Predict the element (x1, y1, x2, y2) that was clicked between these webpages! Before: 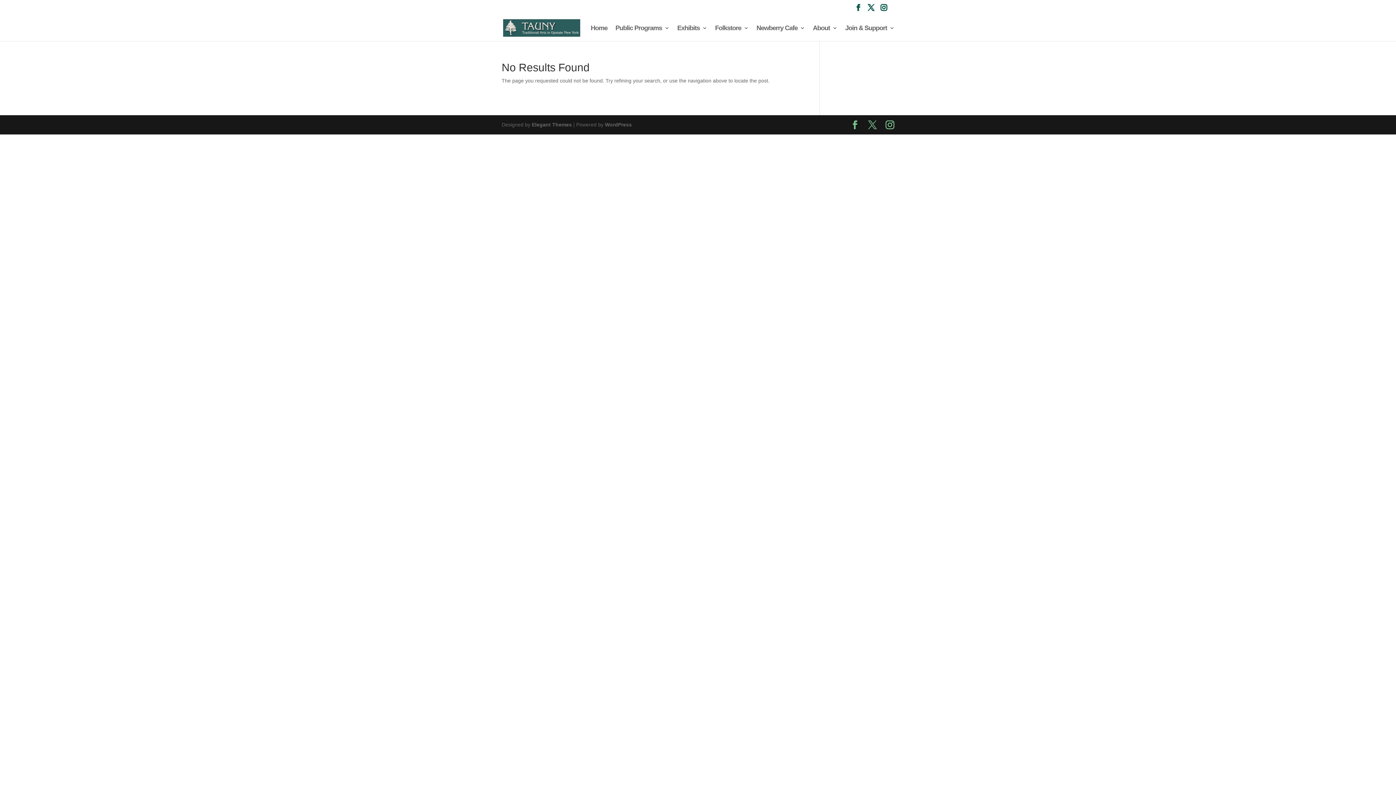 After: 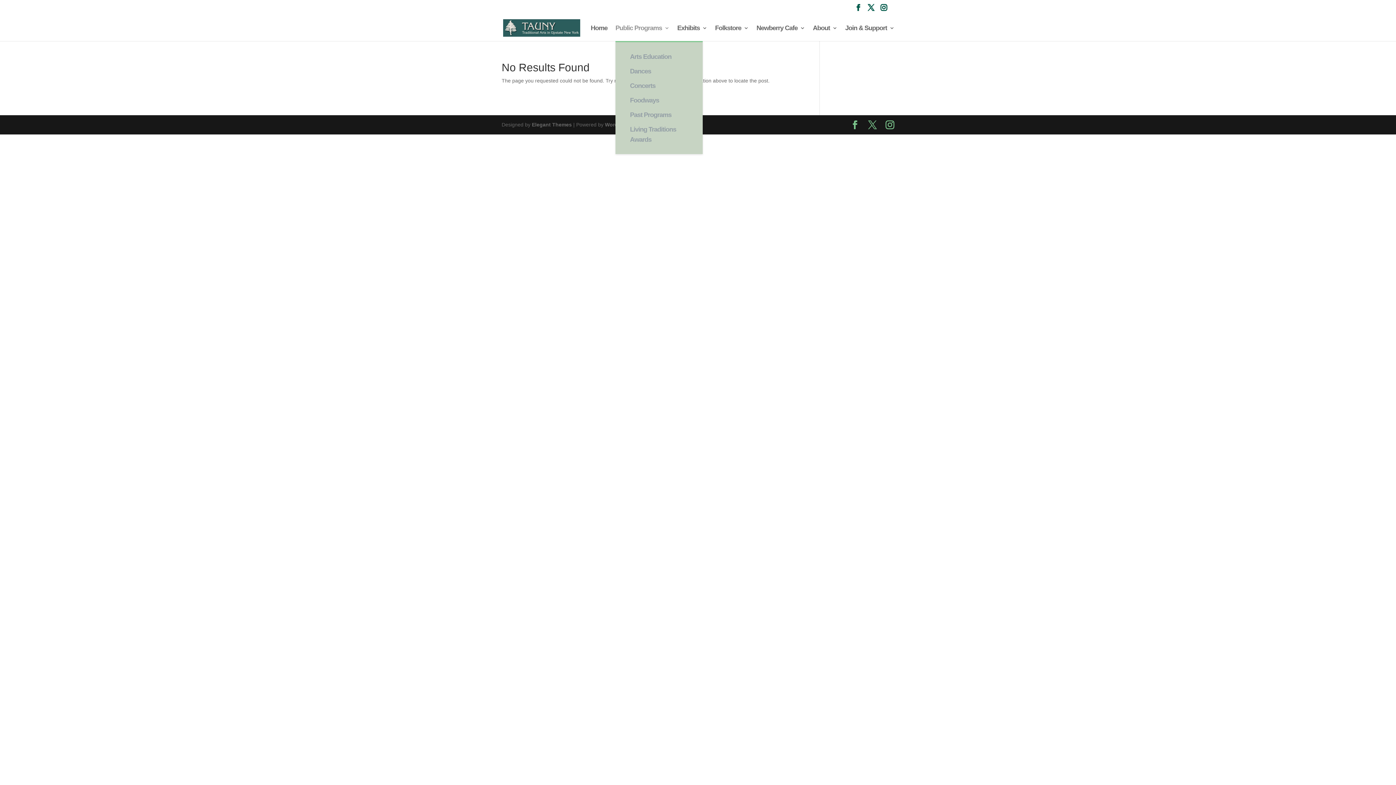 Action: label: Public Programs bbox: (615, 25, 669, 41)